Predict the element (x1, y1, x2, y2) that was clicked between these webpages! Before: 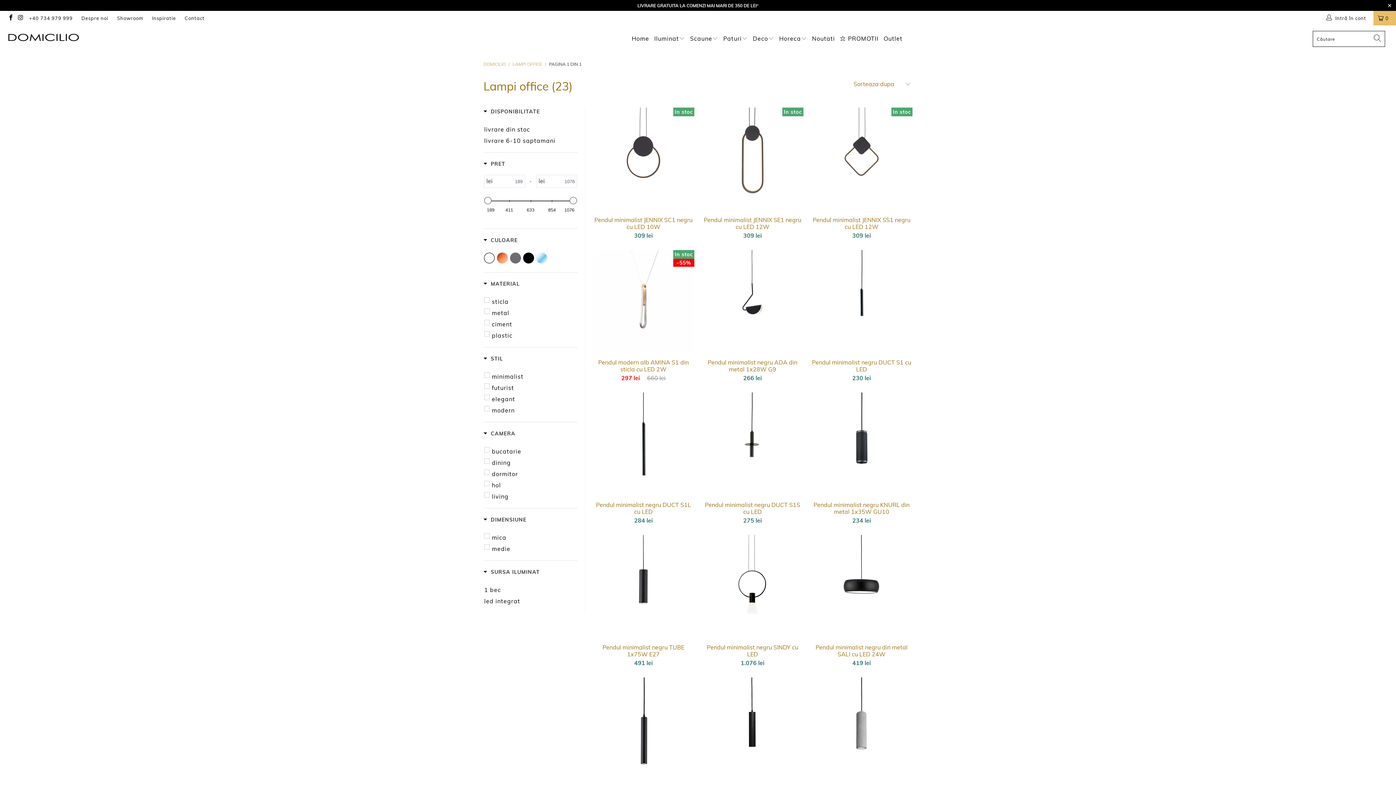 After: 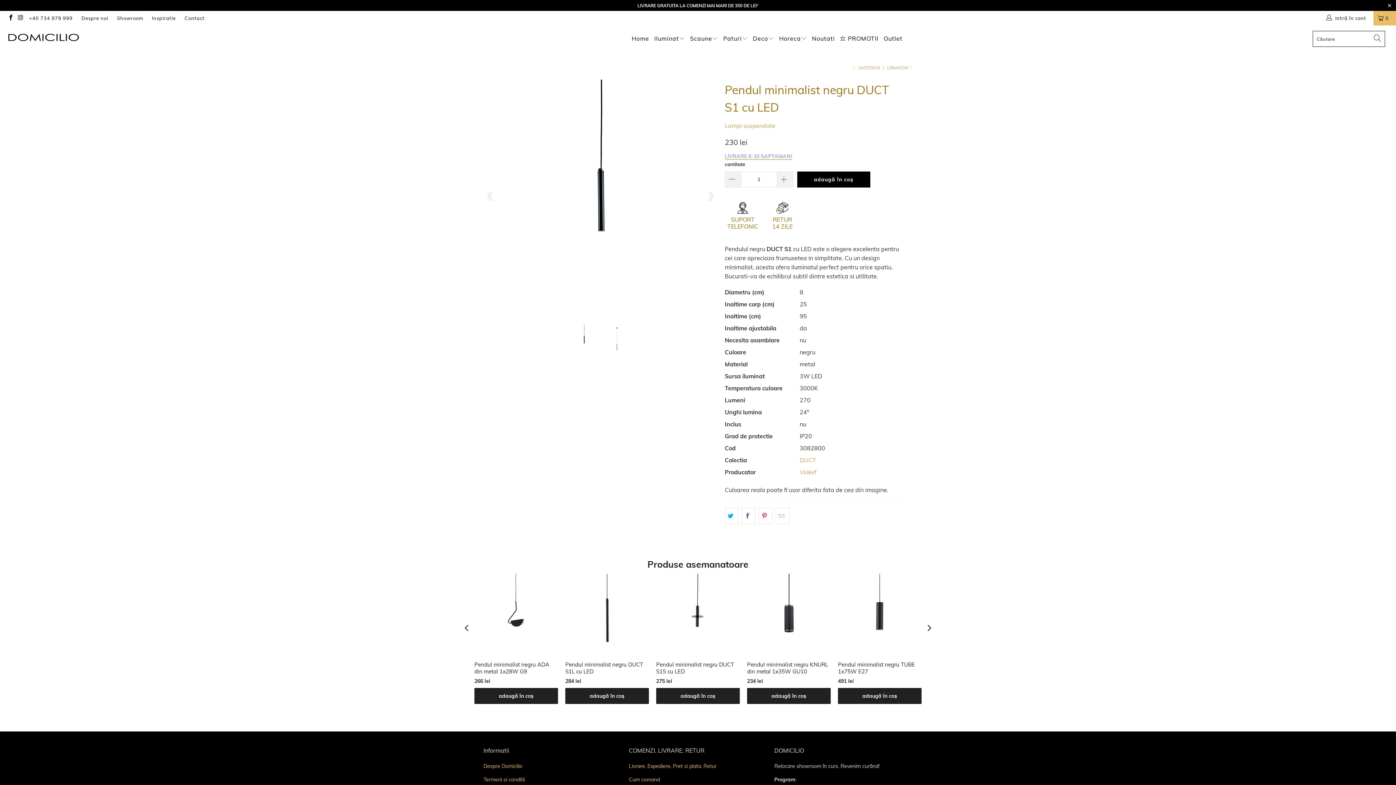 Action: label: Pendul minimalist negru DUCT S1 cu LED
230 lei bbox: (810, 359, 912, 381)